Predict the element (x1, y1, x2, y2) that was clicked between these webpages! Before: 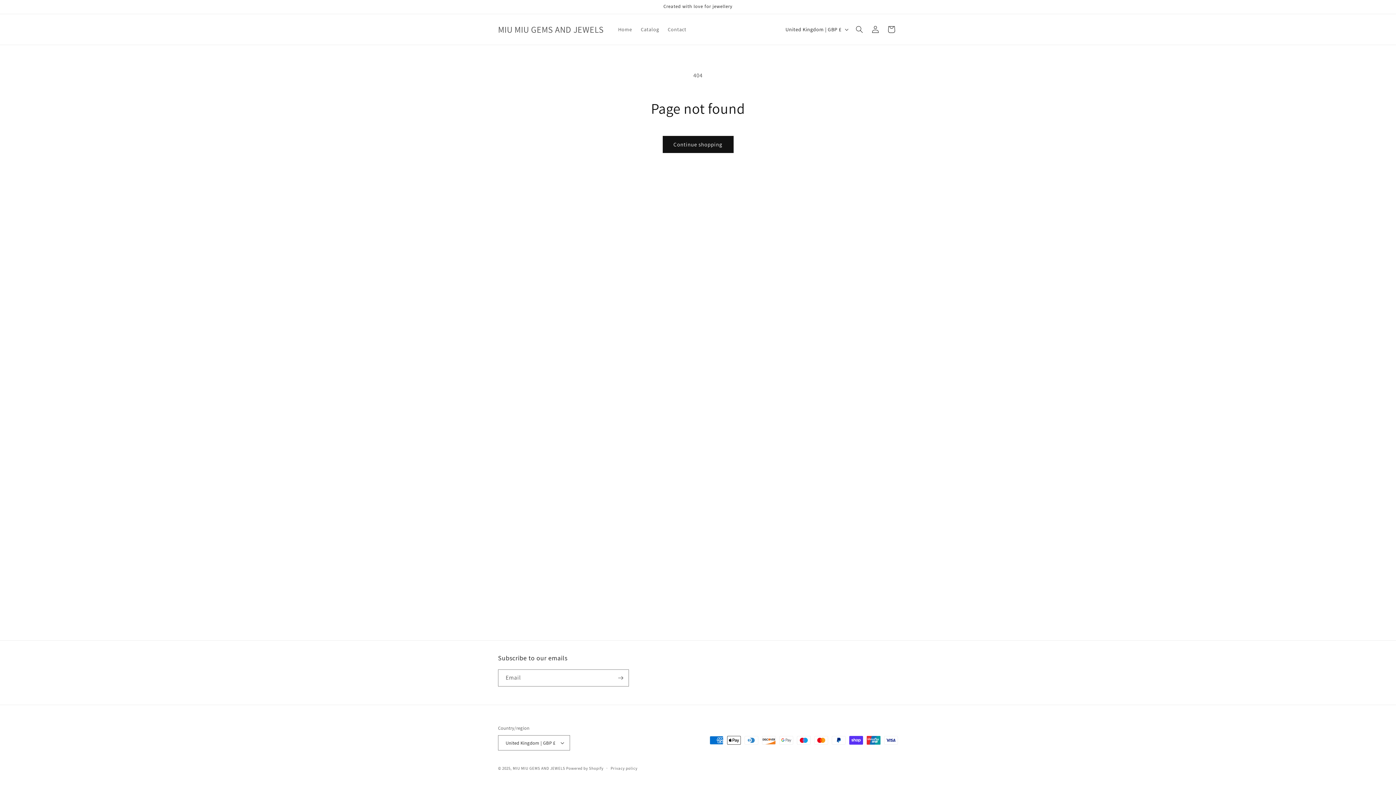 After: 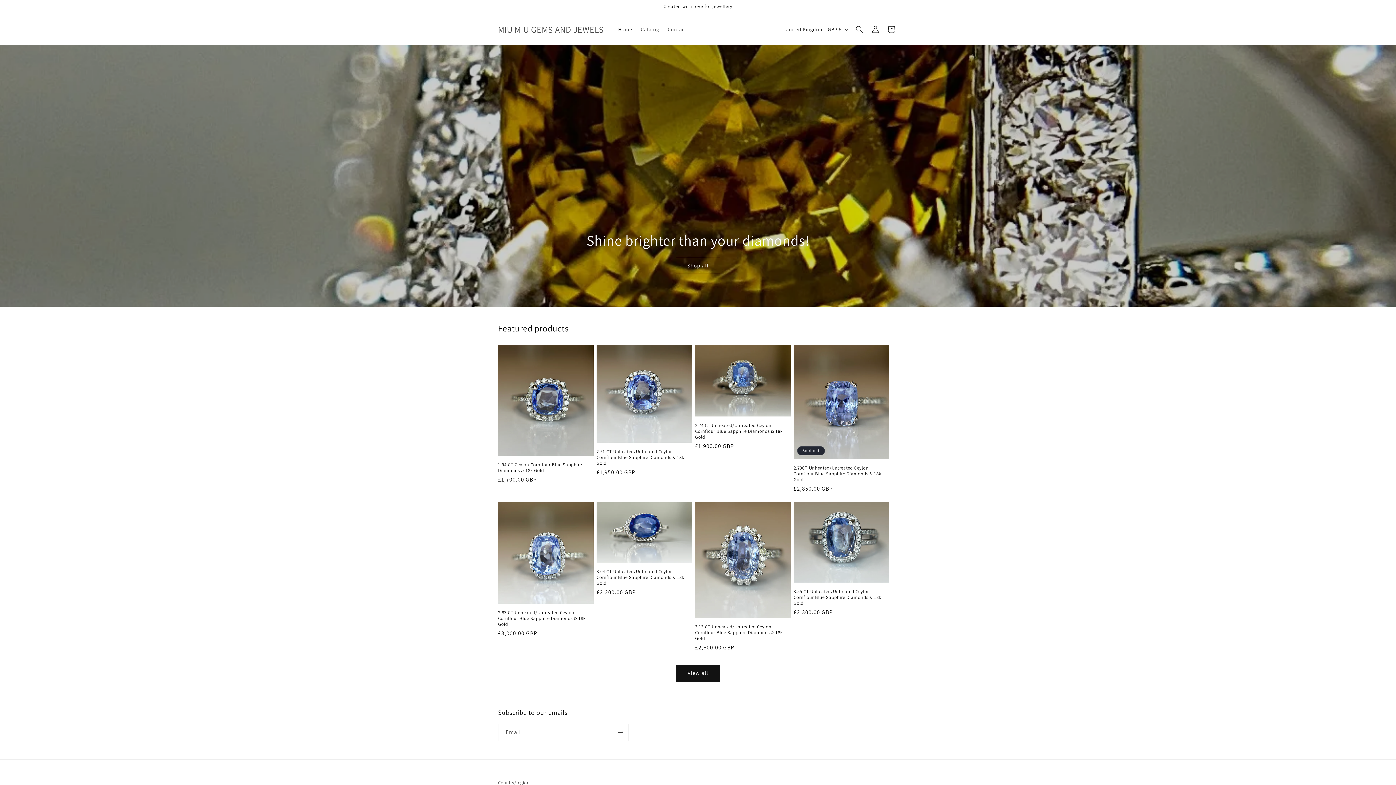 Action: label: Home bbox: (613, 21, 636, 37)